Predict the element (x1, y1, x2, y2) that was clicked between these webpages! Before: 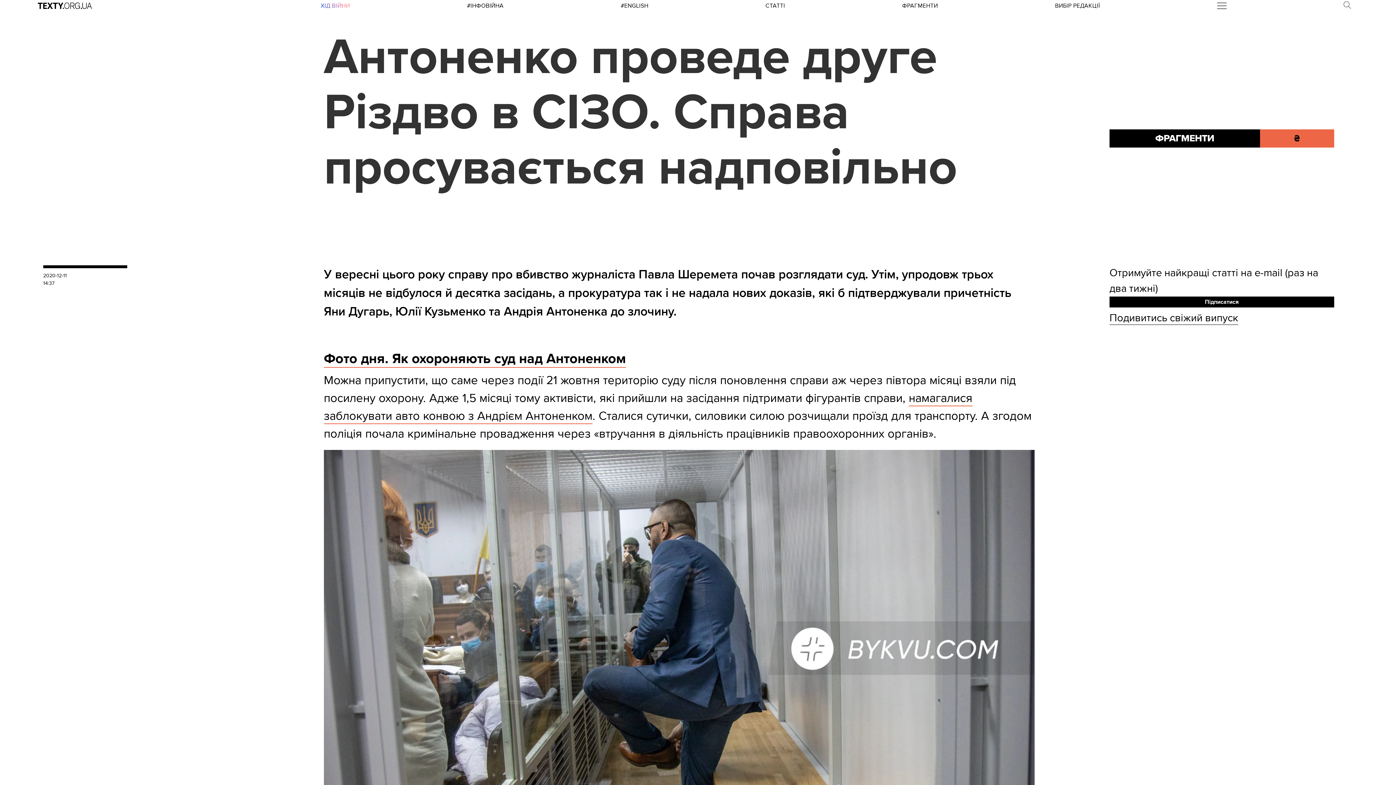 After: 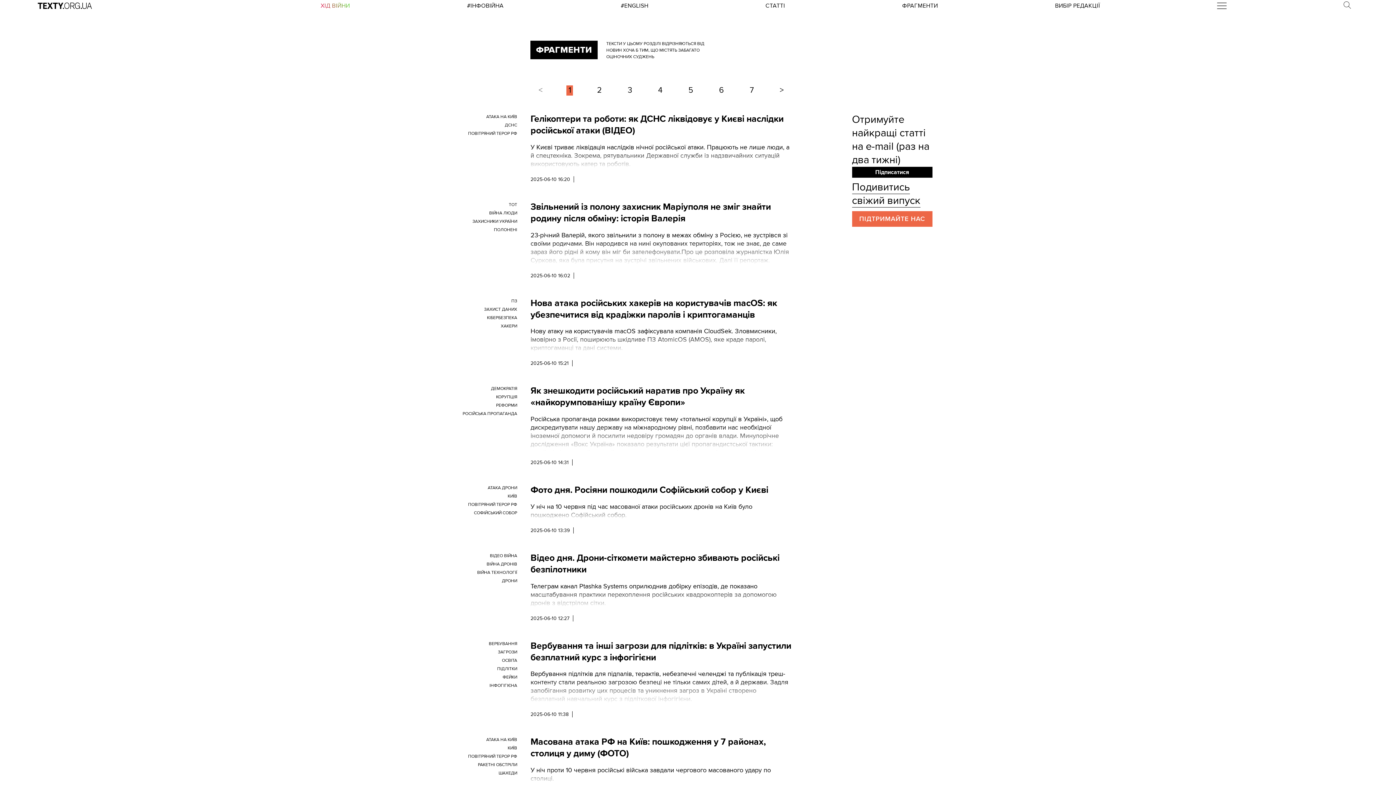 Action: bbox: (902, 2, 938, 9) label: ФРАГМЕНТИ